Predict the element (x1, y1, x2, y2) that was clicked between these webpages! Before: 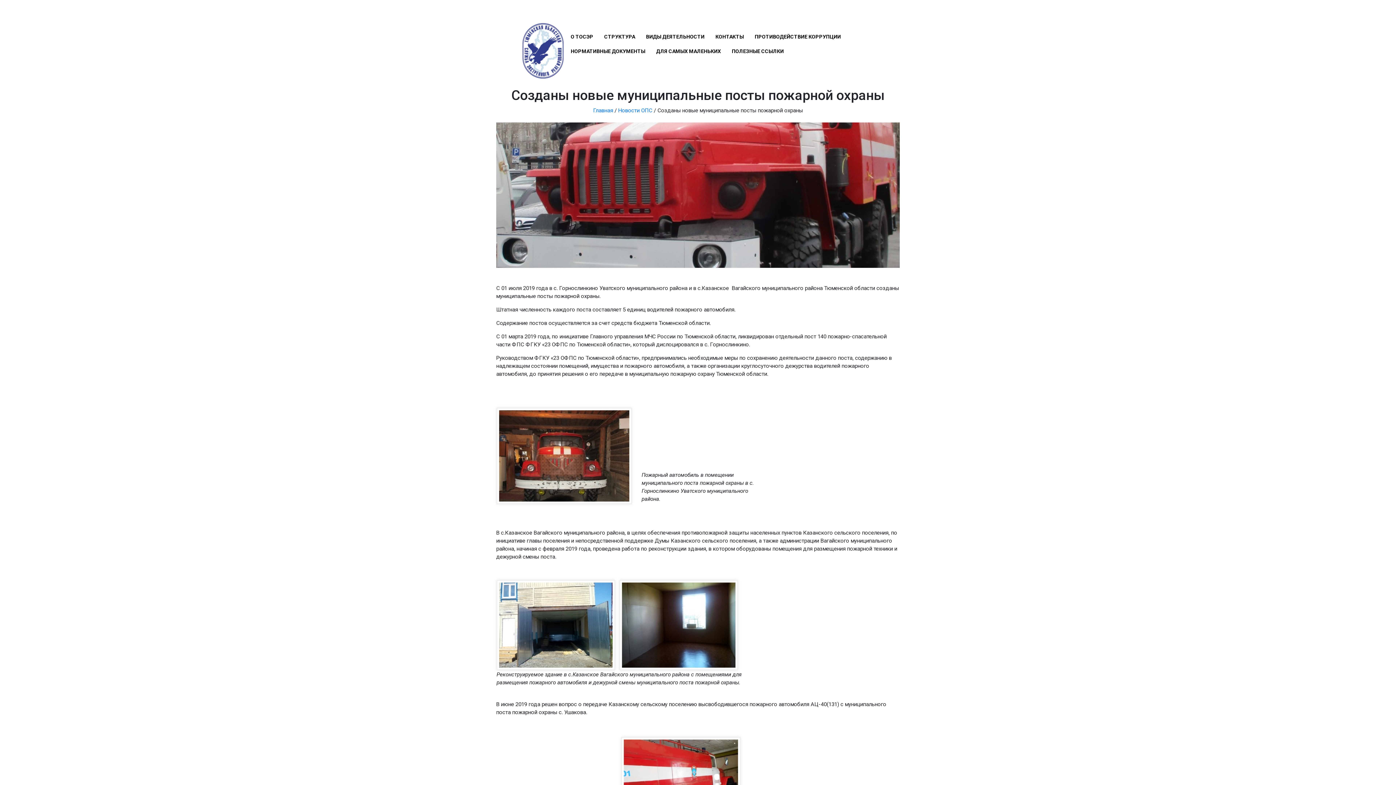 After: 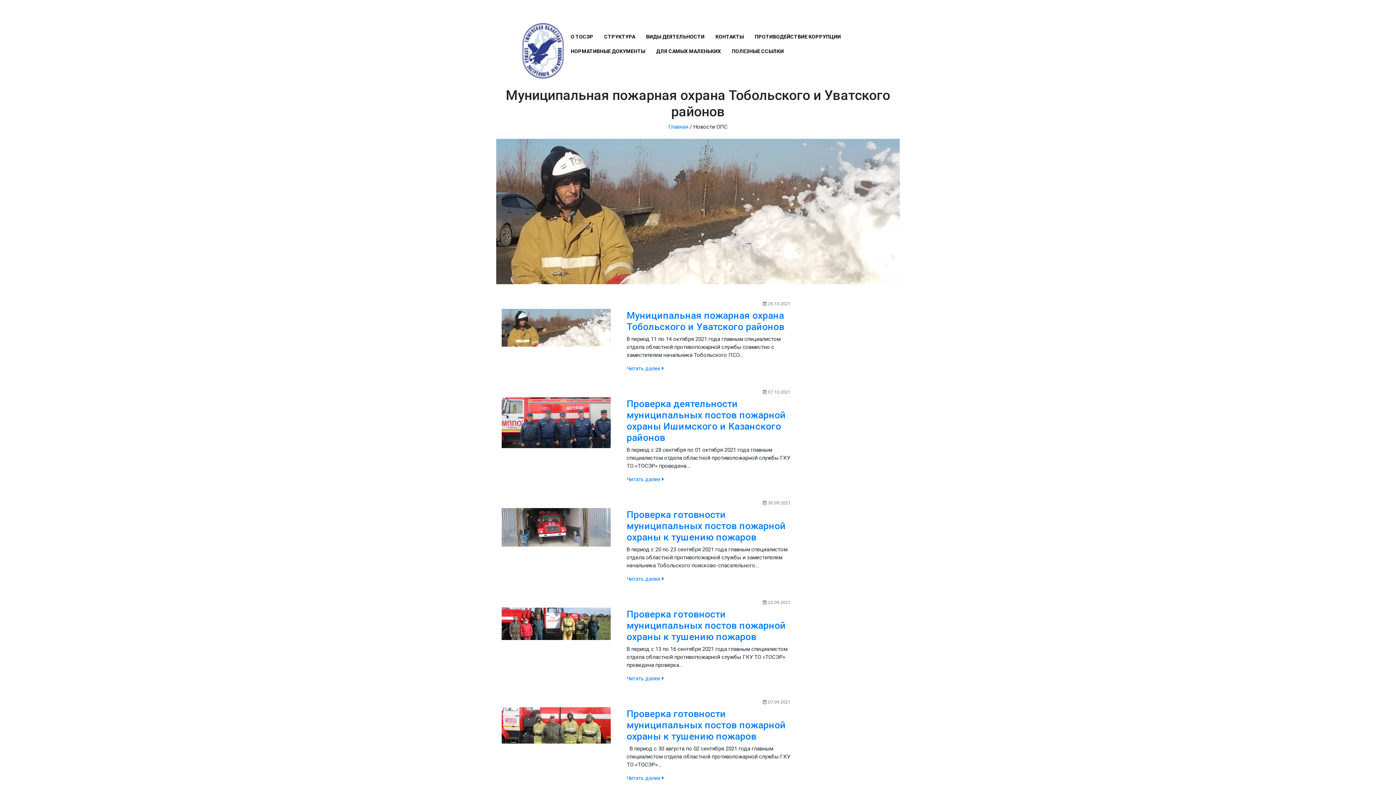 Action: label: Новости ОПС bbox: (618, 107, 652, 113)